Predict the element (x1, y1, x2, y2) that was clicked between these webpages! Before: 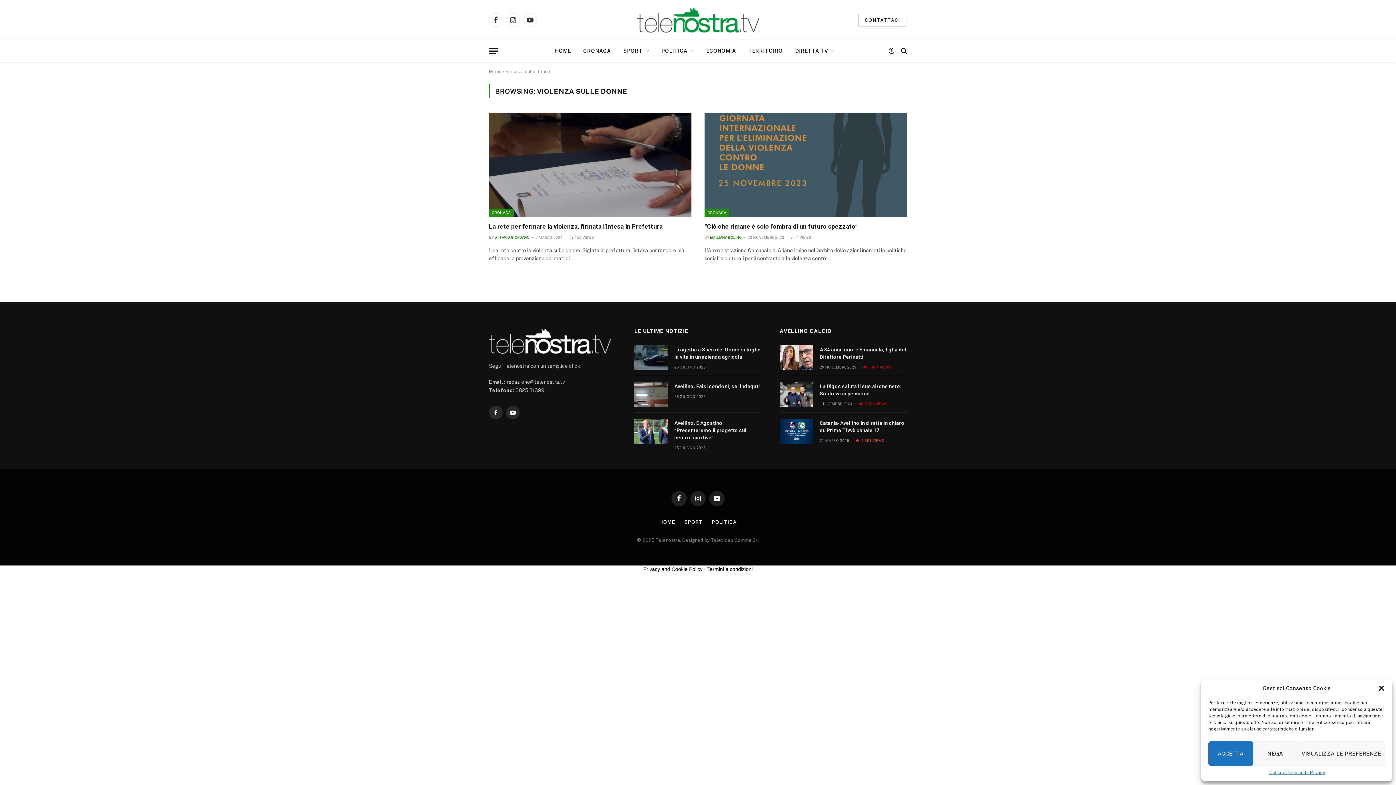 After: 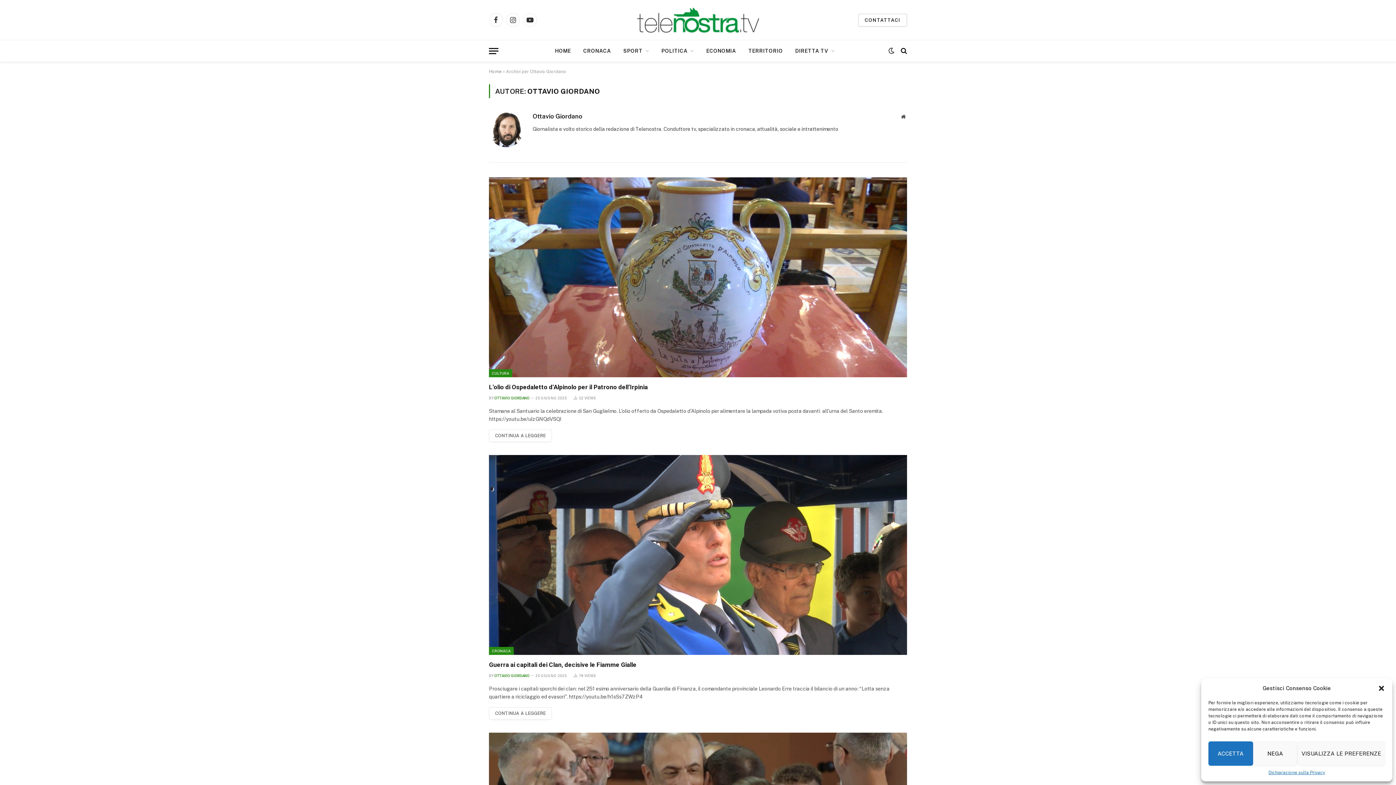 Action: label: OTTAVIO GIORDANO bbox: (494, 235, 529, 239)